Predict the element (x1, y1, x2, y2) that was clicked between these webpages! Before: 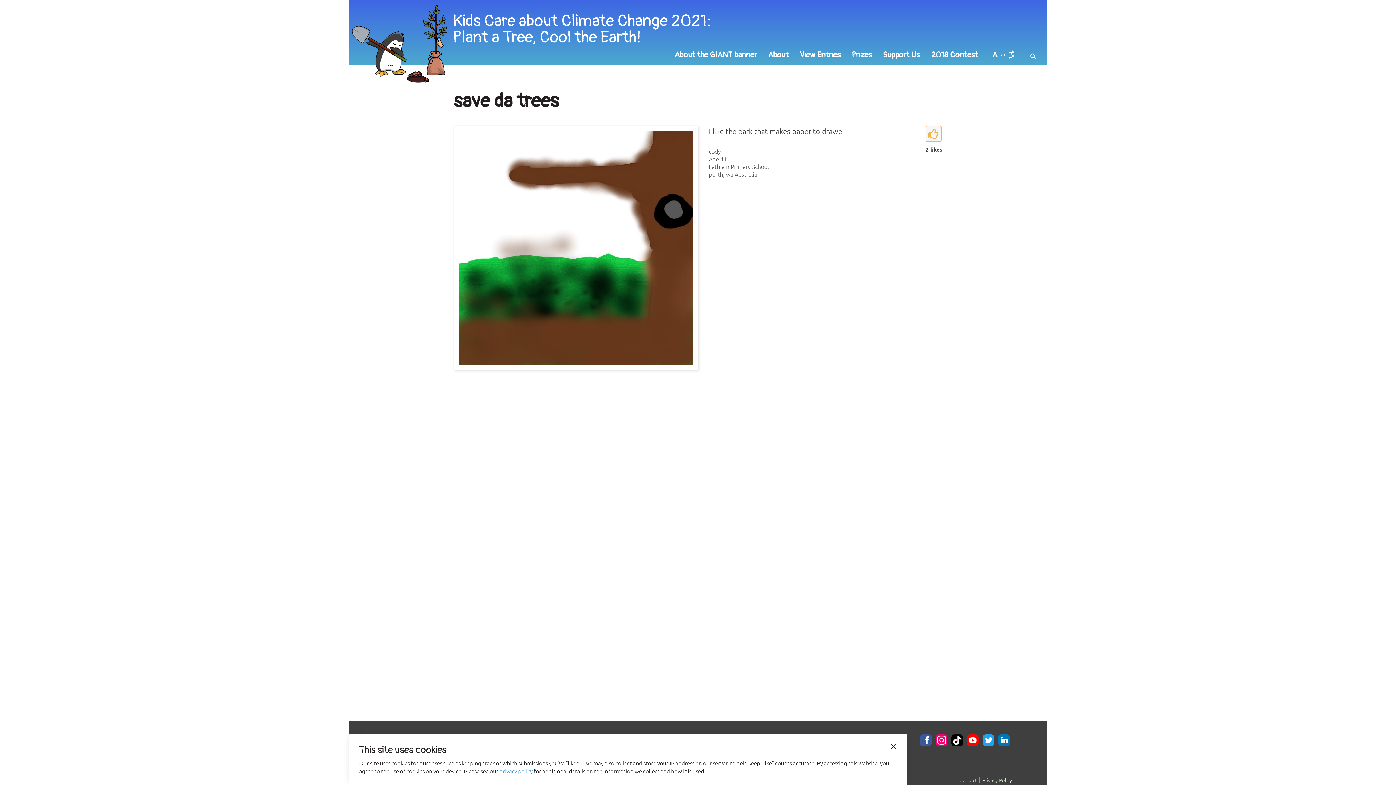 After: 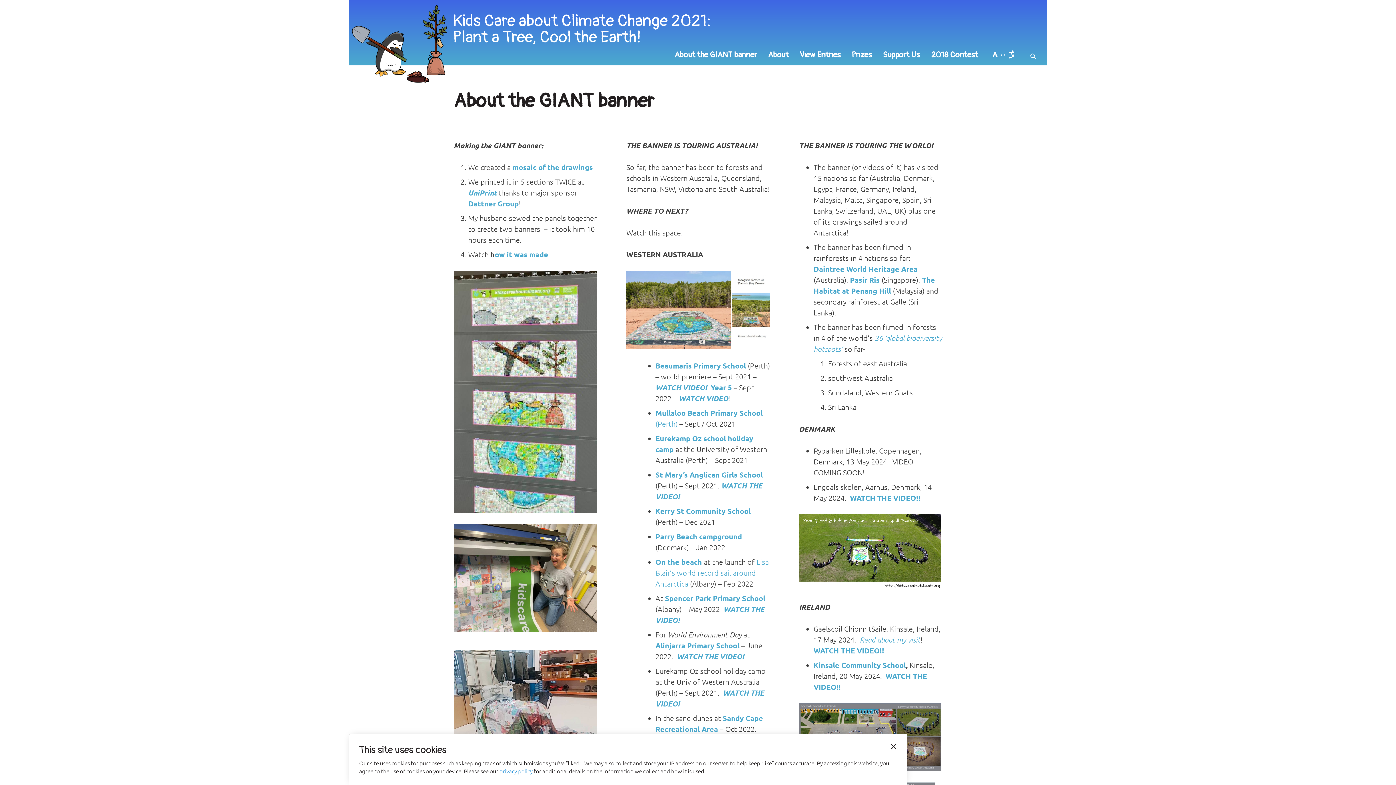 Action: label: About the GIANT banner bbox: (669, 45, 762, 65)